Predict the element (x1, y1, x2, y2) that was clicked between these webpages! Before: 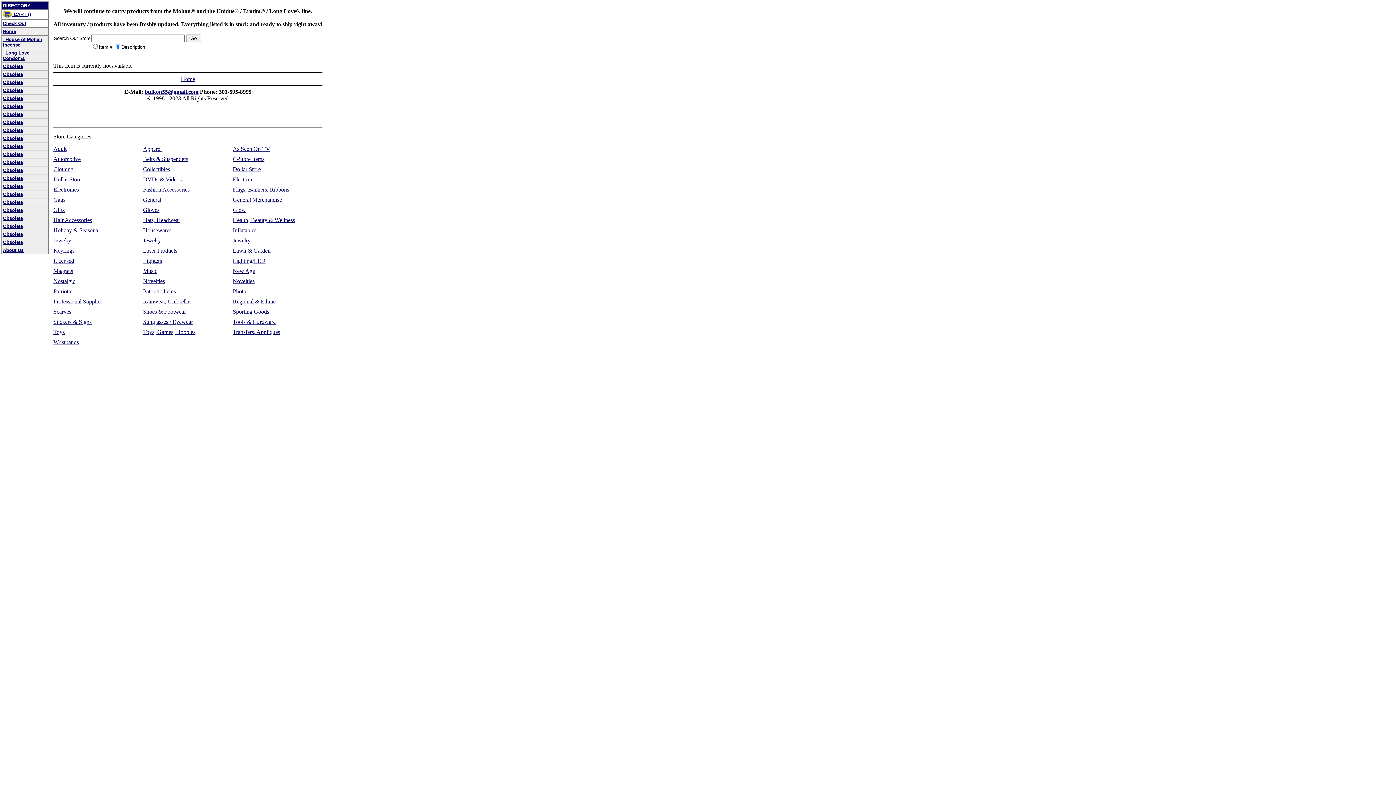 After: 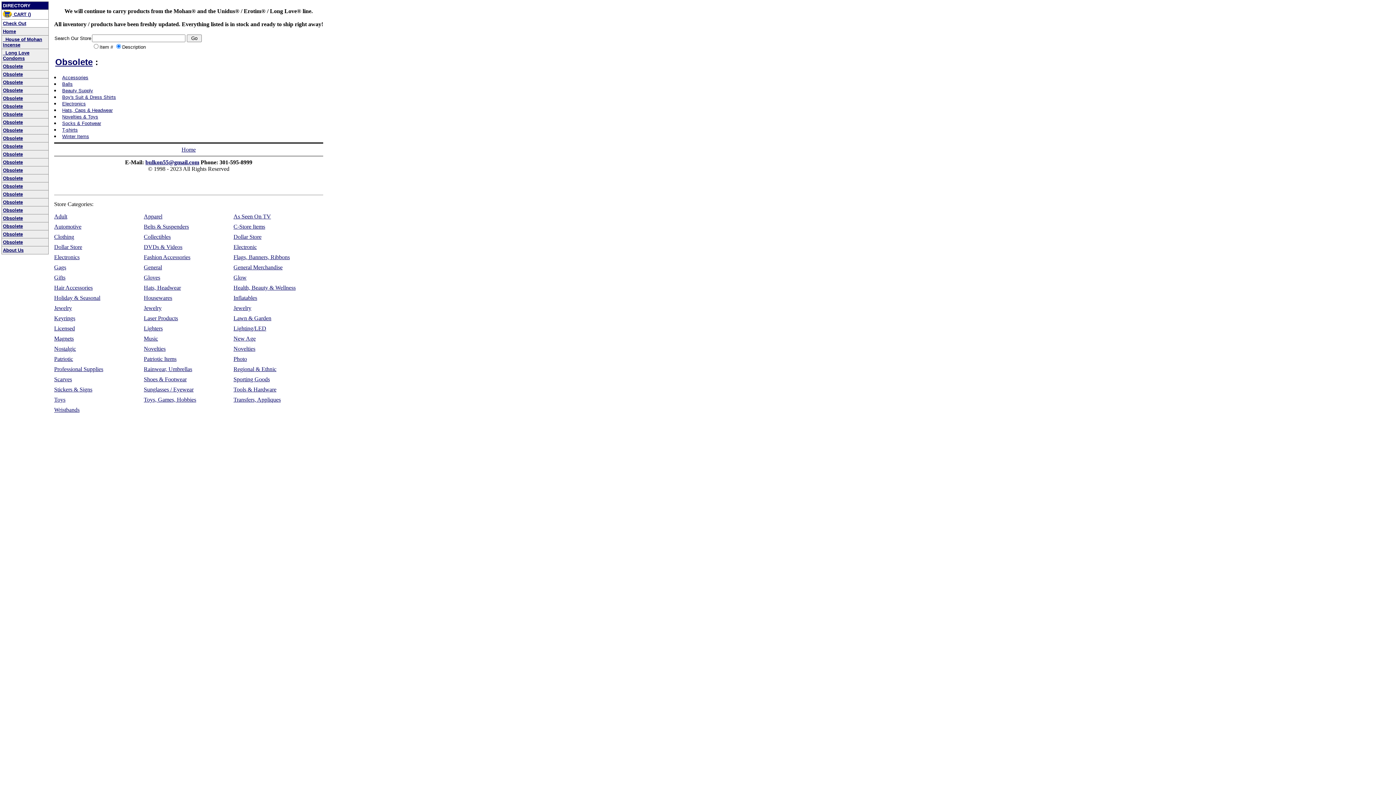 Action: label: Obsolete bbox: (2, 150, 22, 157)